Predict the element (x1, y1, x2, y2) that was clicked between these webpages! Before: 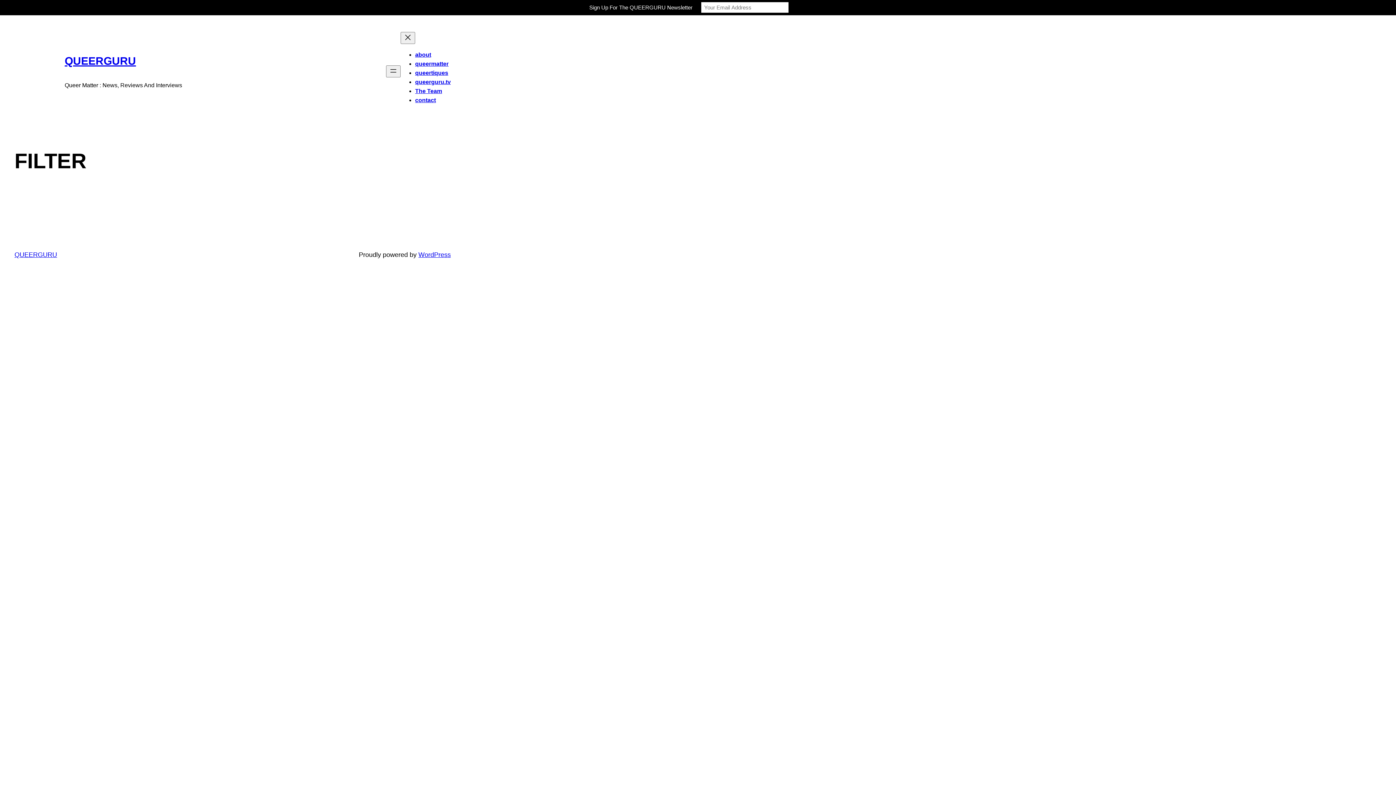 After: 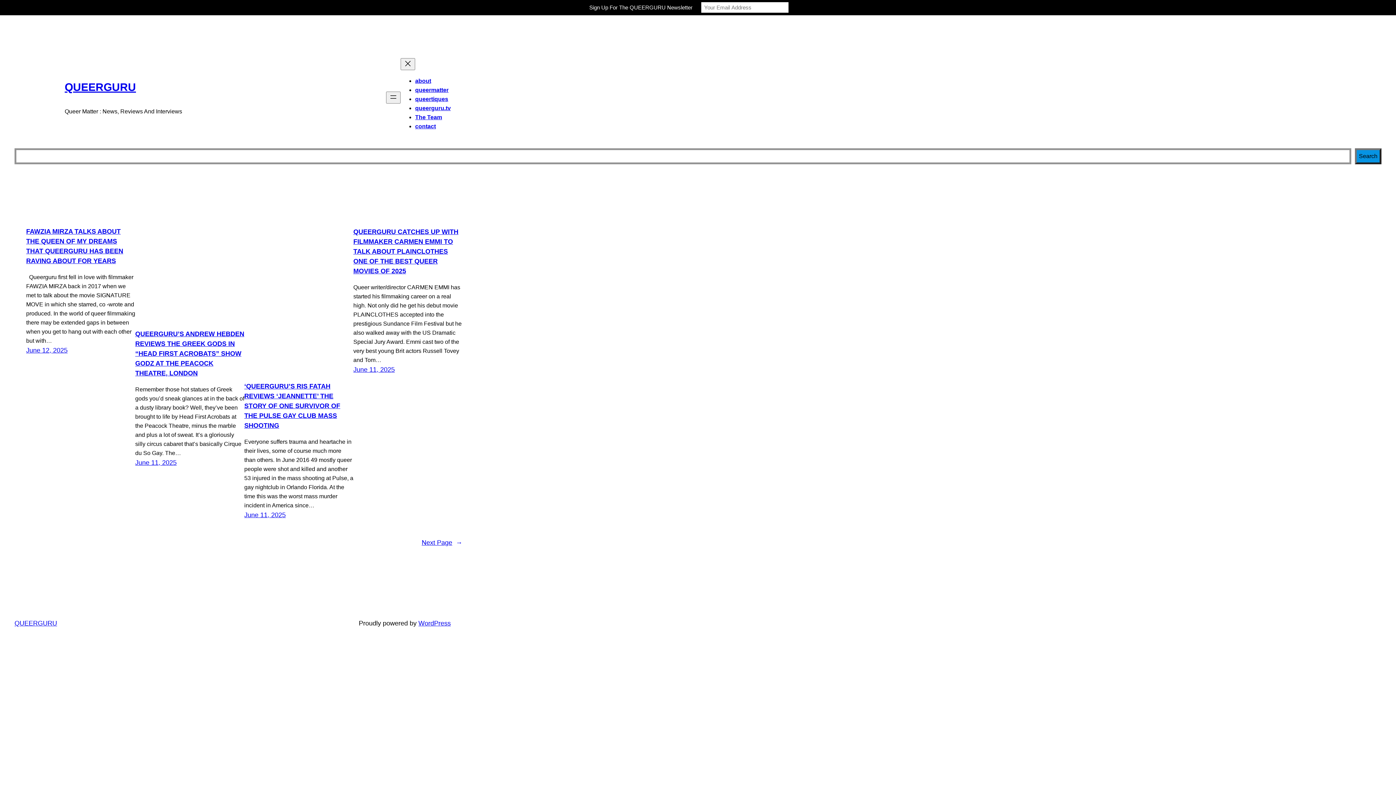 Action: label: QUEERGURU bbox: (14, 251, 57, 258)